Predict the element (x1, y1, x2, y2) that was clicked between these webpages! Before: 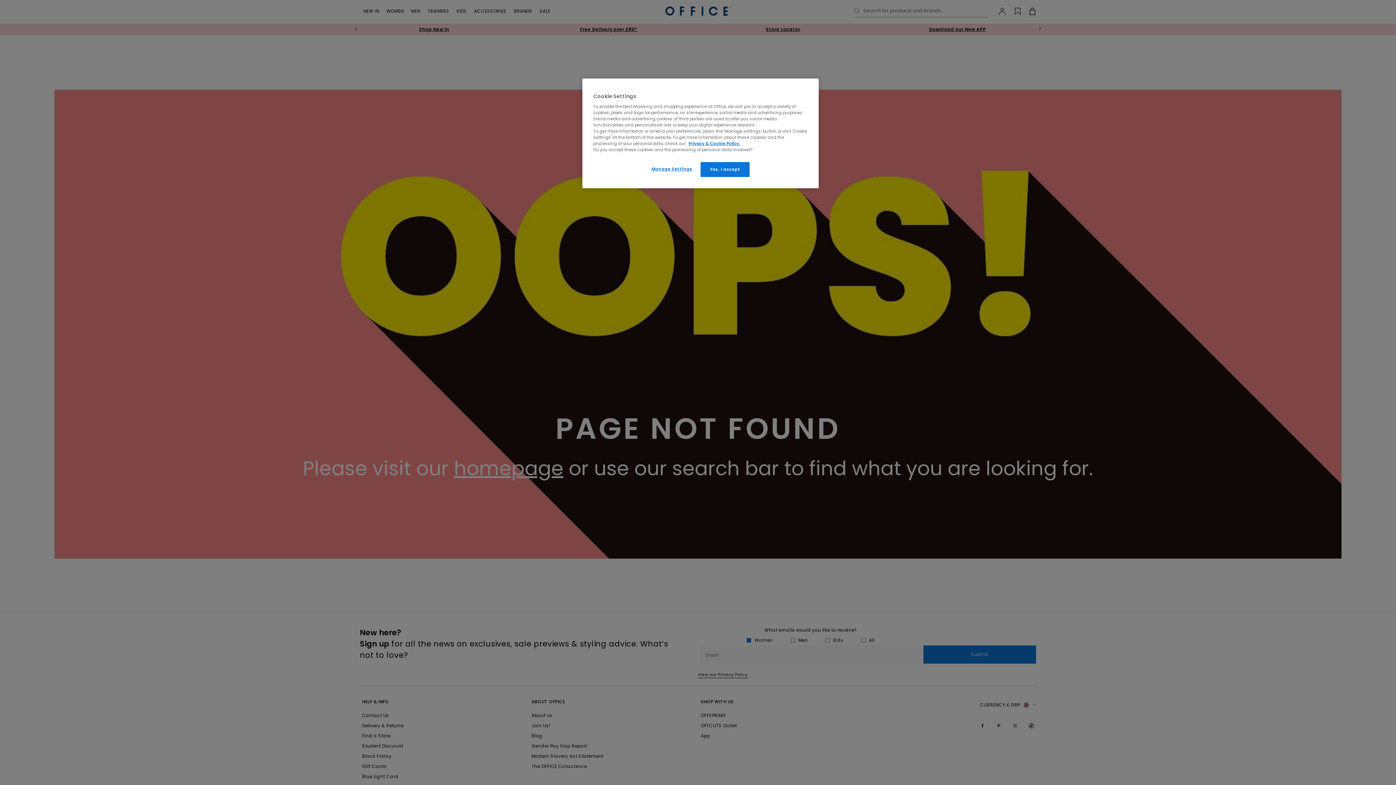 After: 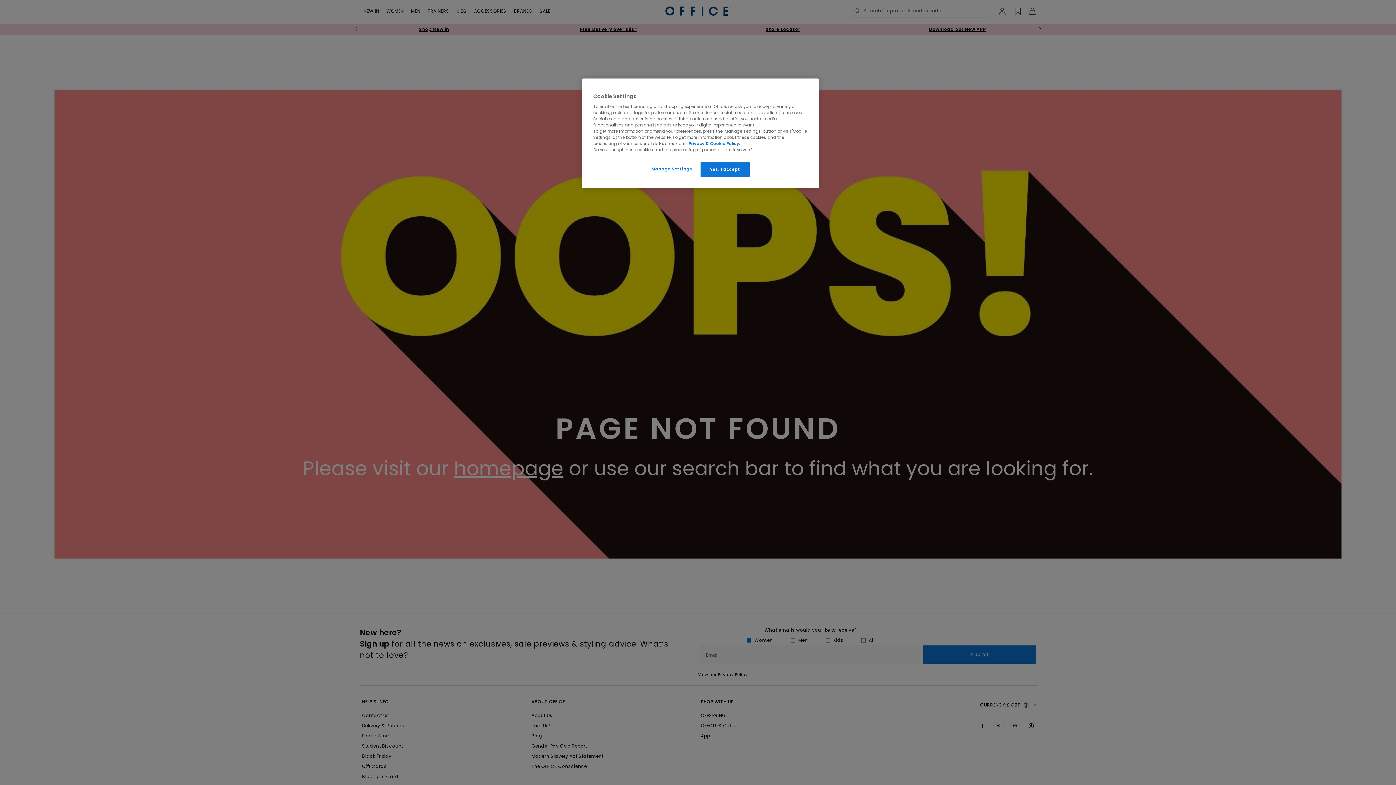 Action: bbox: (688, 140, 740, 146) label: Privacy & Cookie Policy.